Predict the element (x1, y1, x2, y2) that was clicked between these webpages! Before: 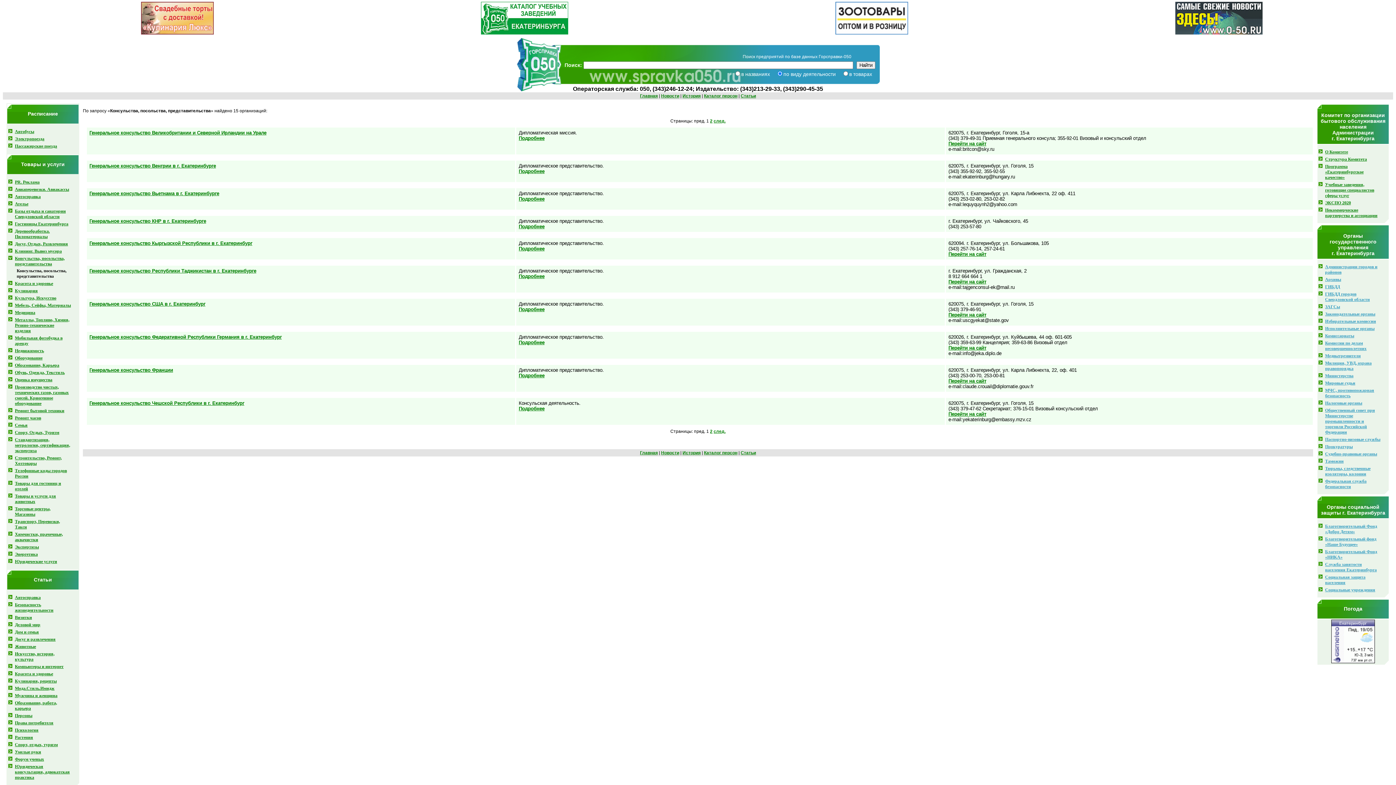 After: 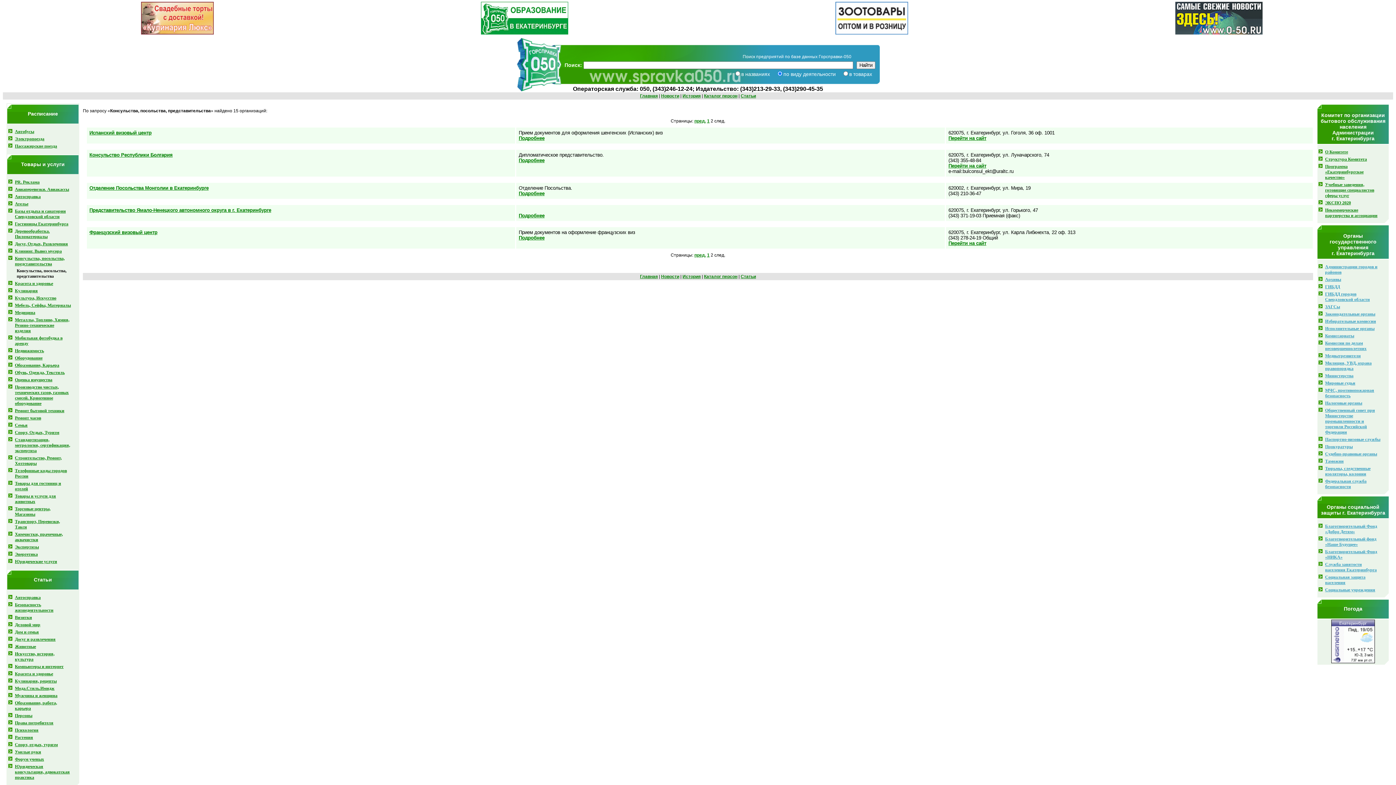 Action: label: 2 bbox: (710, 118, 712, 123)